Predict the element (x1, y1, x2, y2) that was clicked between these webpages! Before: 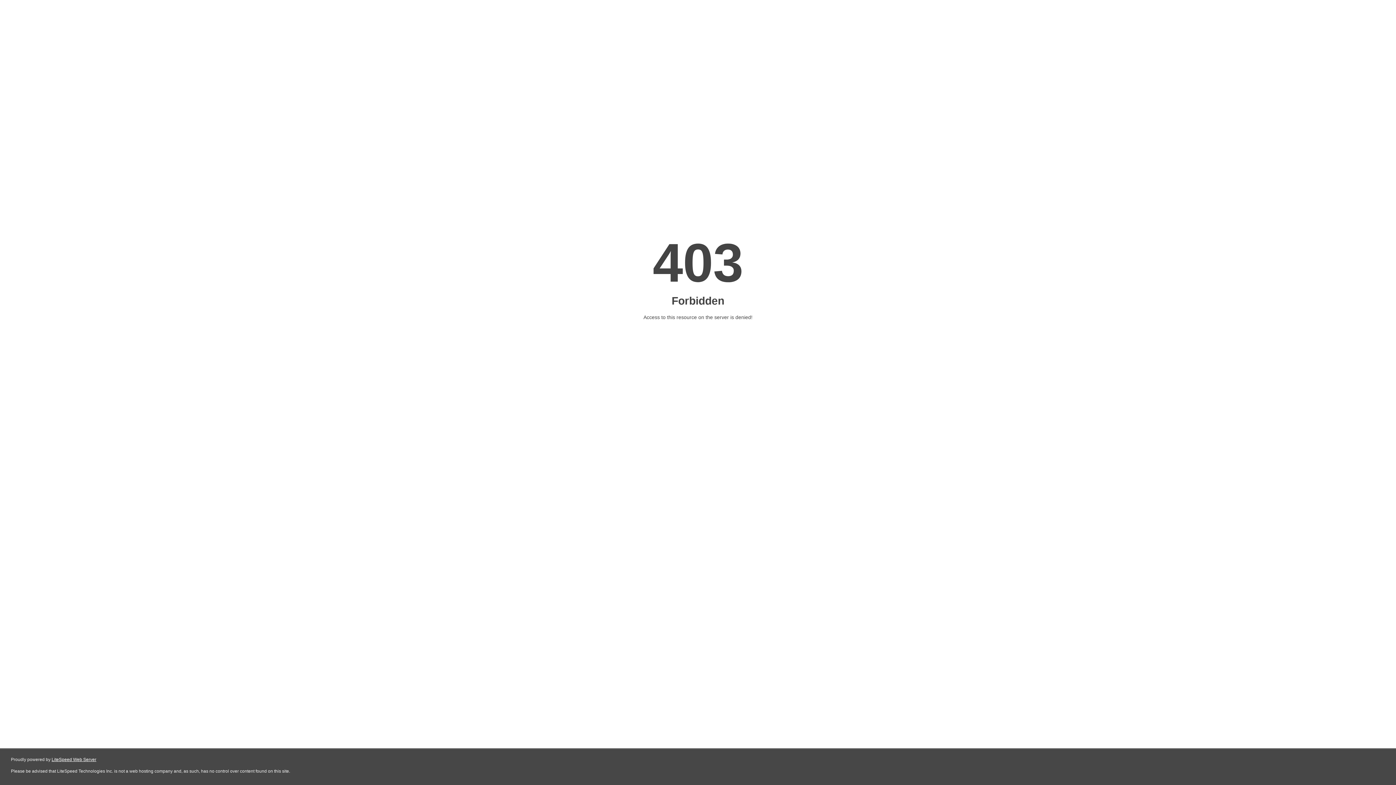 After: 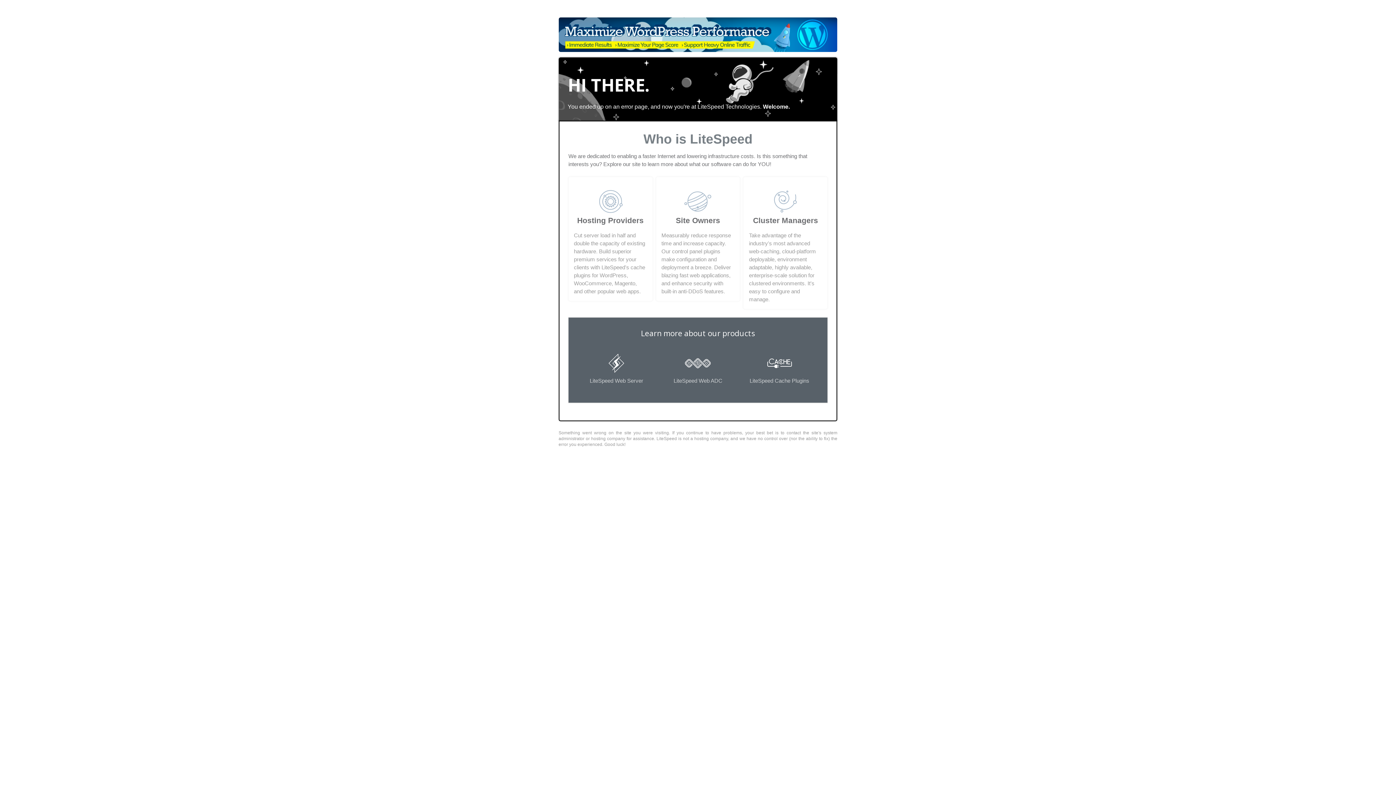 Action: bbox: (51, 757, 96, 762) label: LiteSpeed Web Server